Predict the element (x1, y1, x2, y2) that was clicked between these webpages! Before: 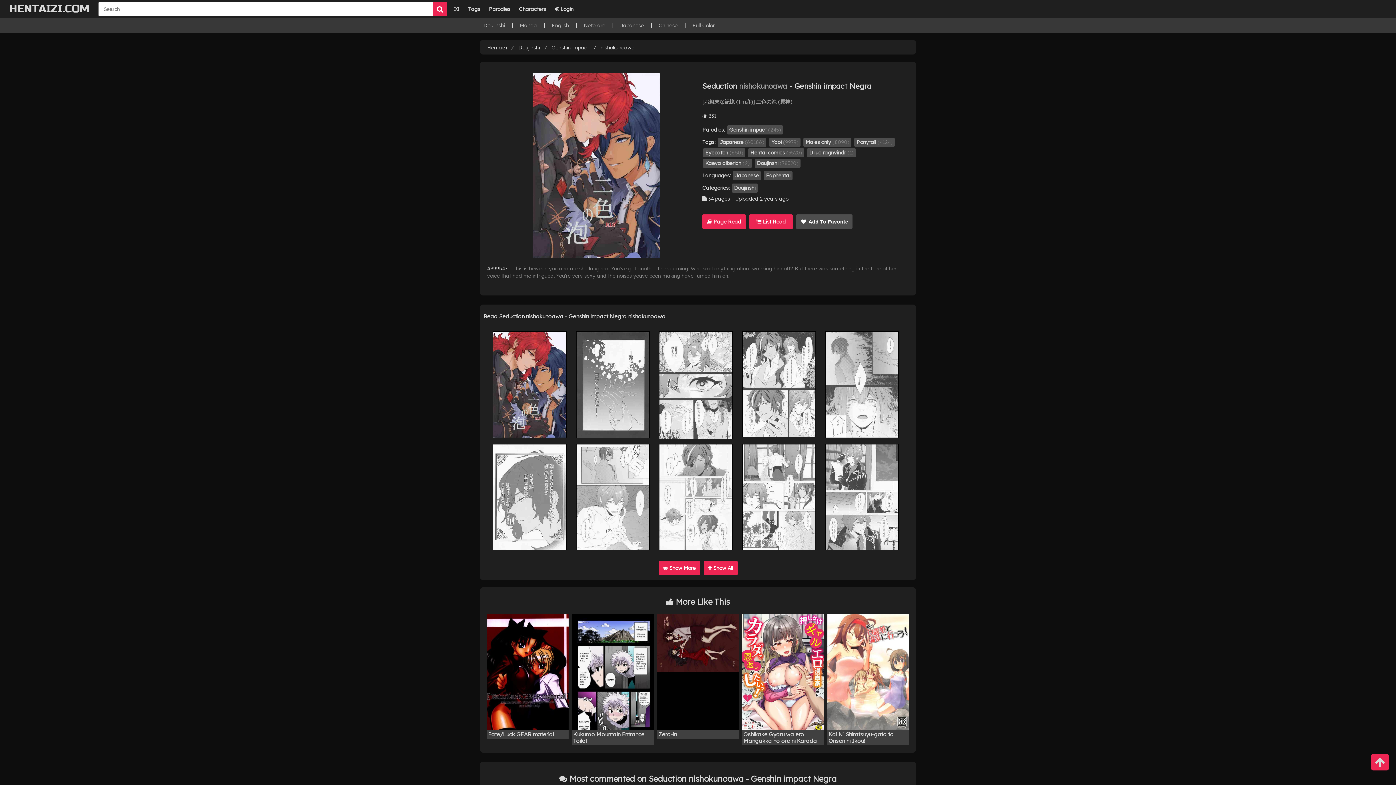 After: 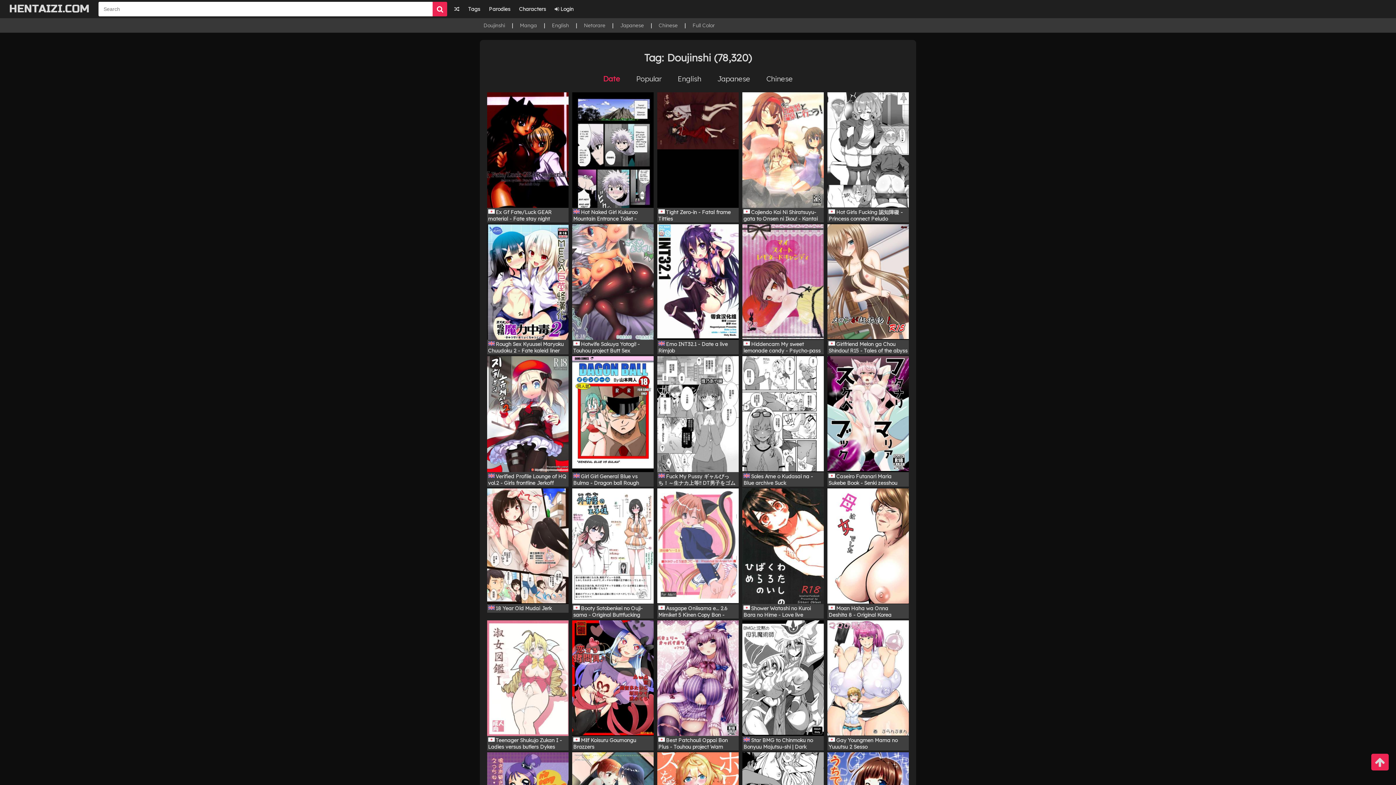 Action: bbox: (732, 183, 757, 192) label: Doujinshi